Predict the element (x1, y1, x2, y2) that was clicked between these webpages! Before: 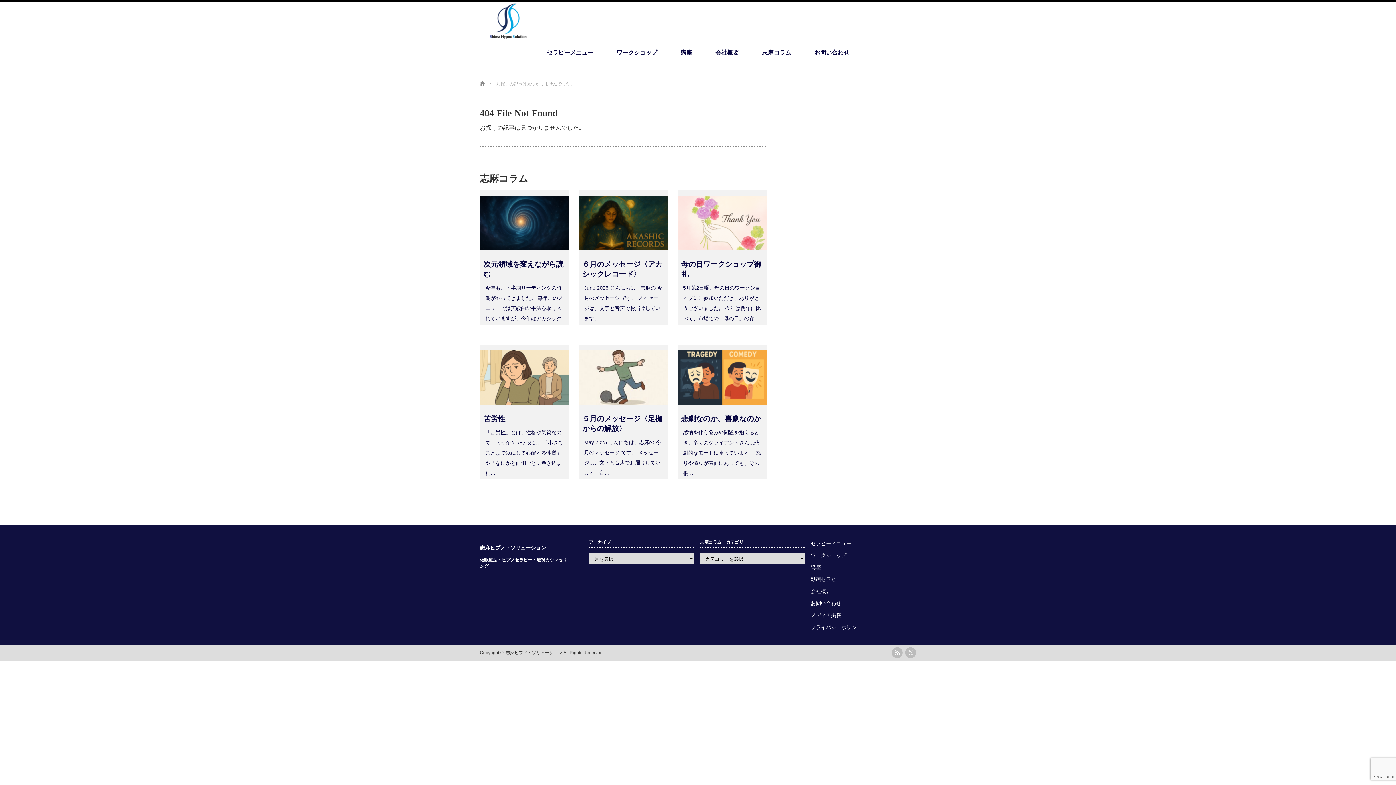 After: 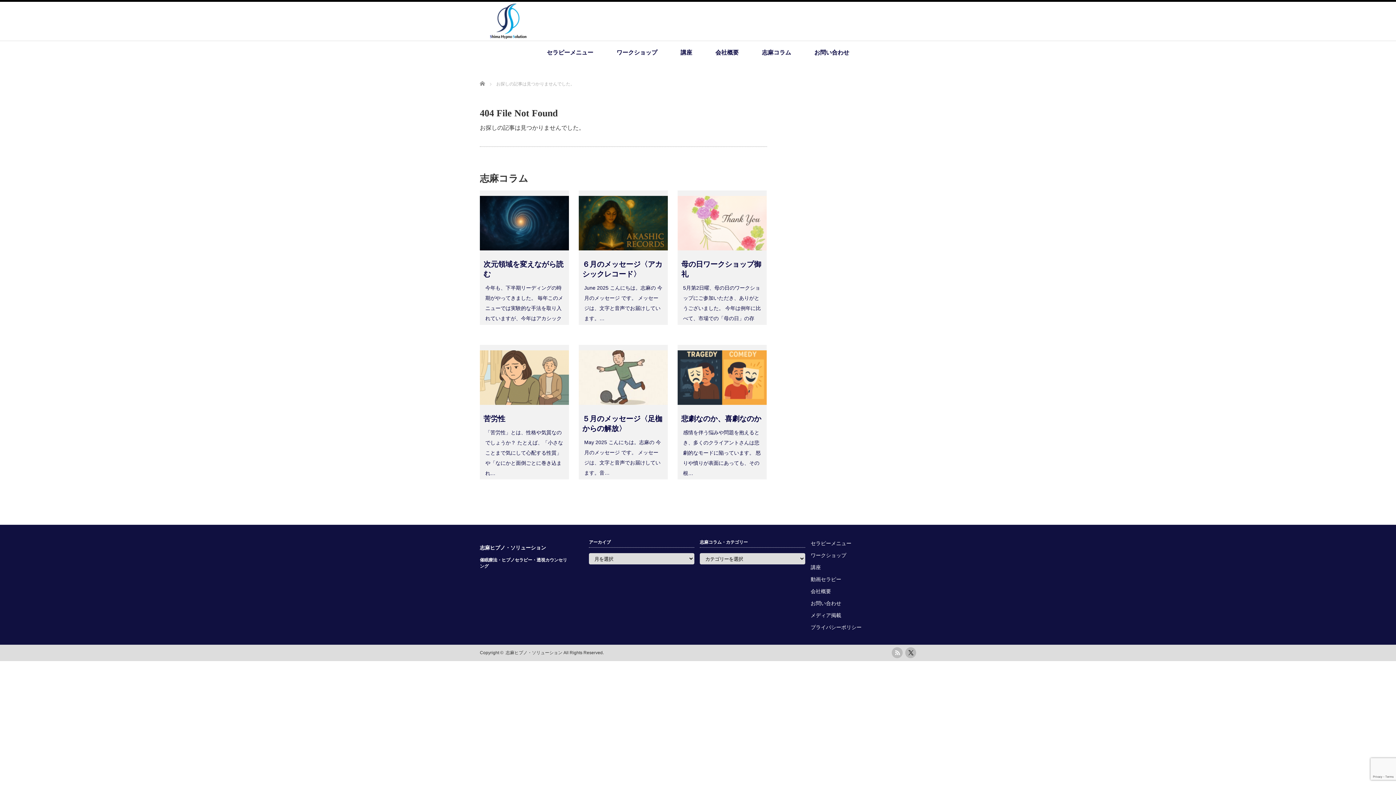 Action: label: Twitter bbox: (905, 647, 916, 658)